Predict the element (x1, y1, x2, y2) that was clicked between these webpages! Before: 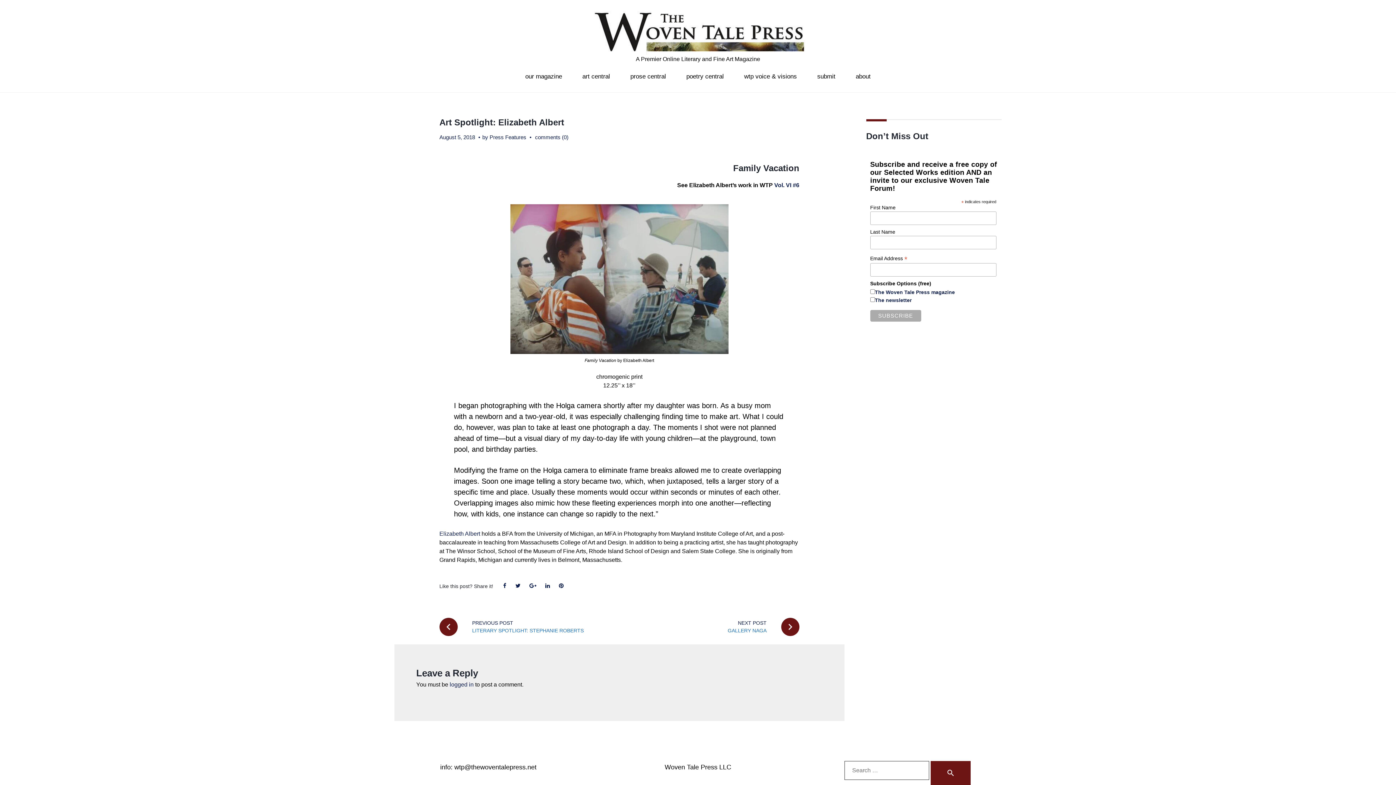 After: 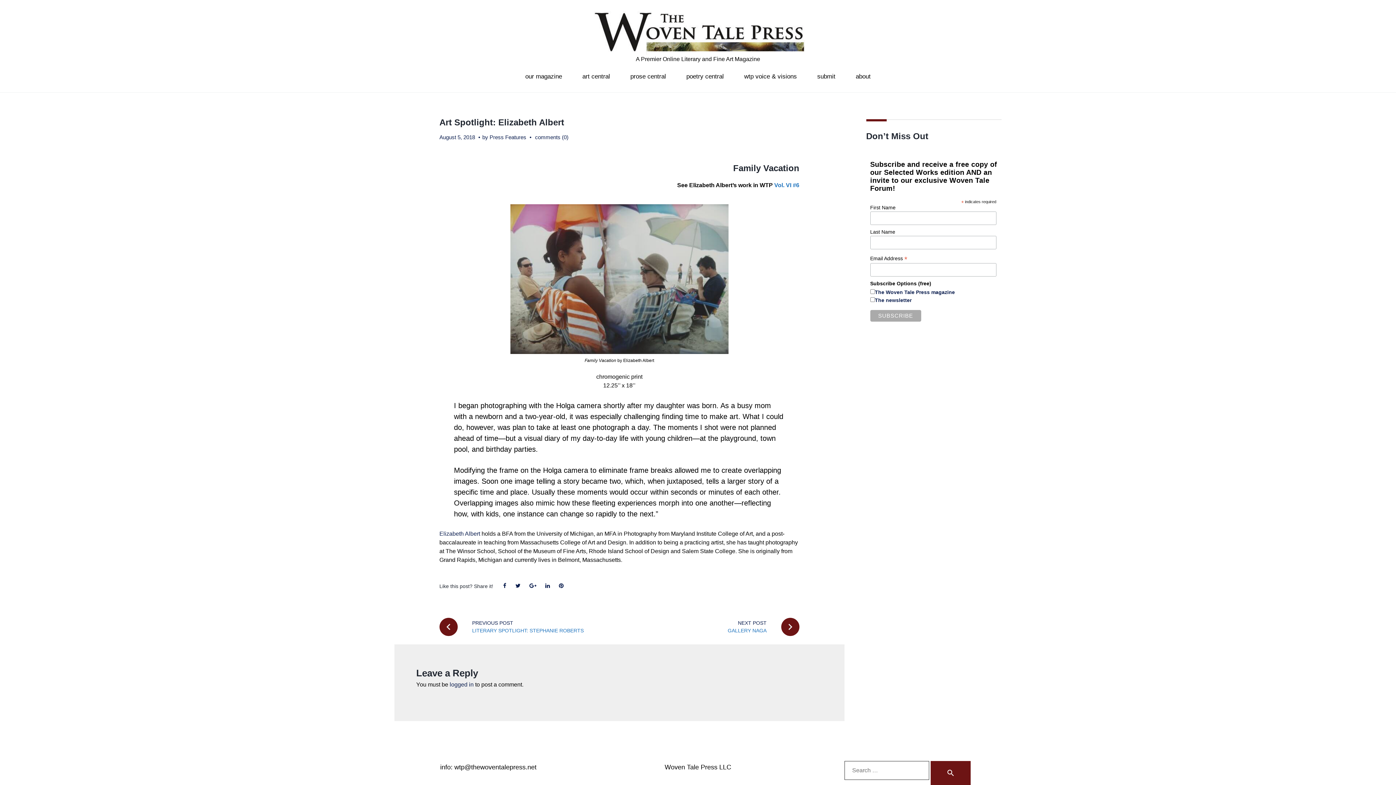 Action: bbox: (774, 182, 799, 188) label: Vol. VI #6